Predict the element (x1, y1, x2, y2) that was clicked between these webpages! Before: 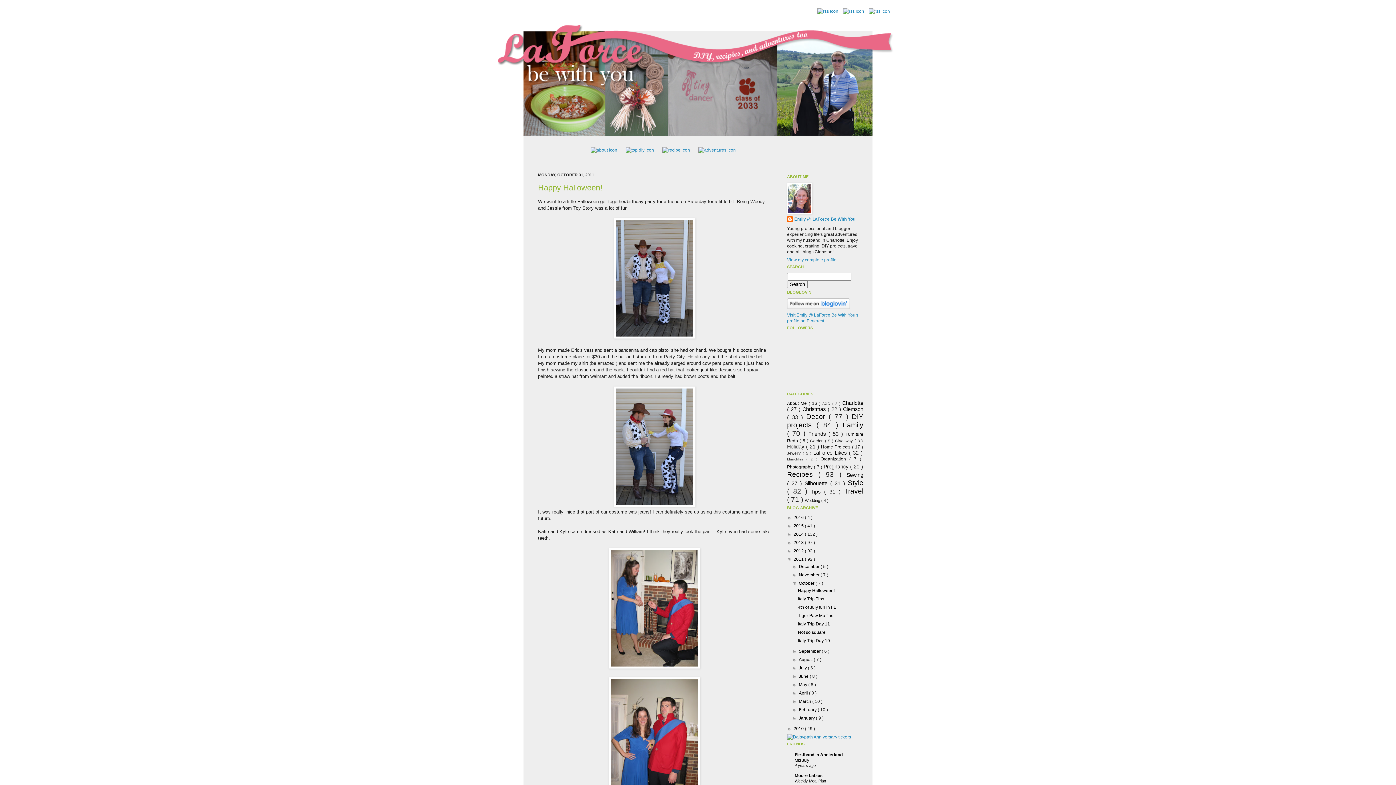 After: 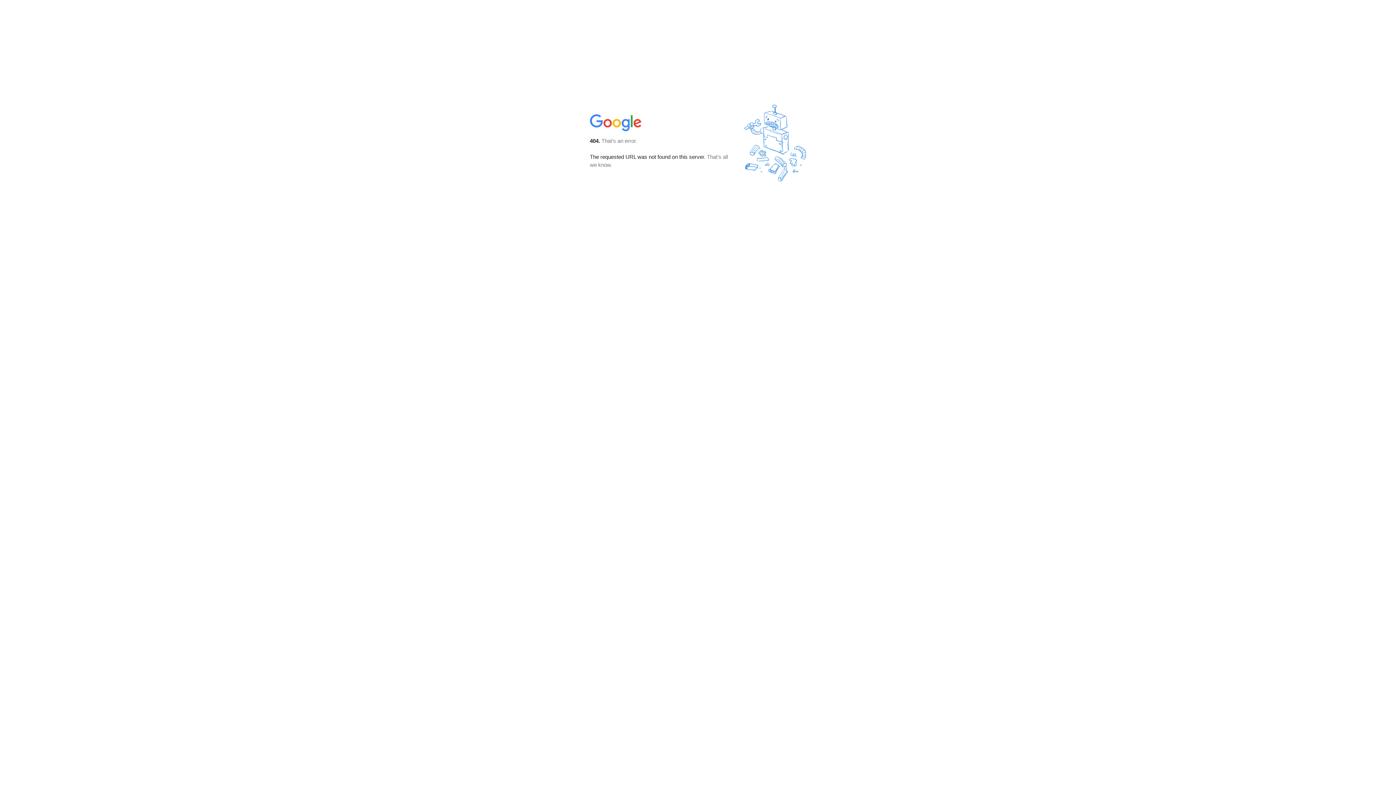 Action: bbox: (841, 8, 866, 13)